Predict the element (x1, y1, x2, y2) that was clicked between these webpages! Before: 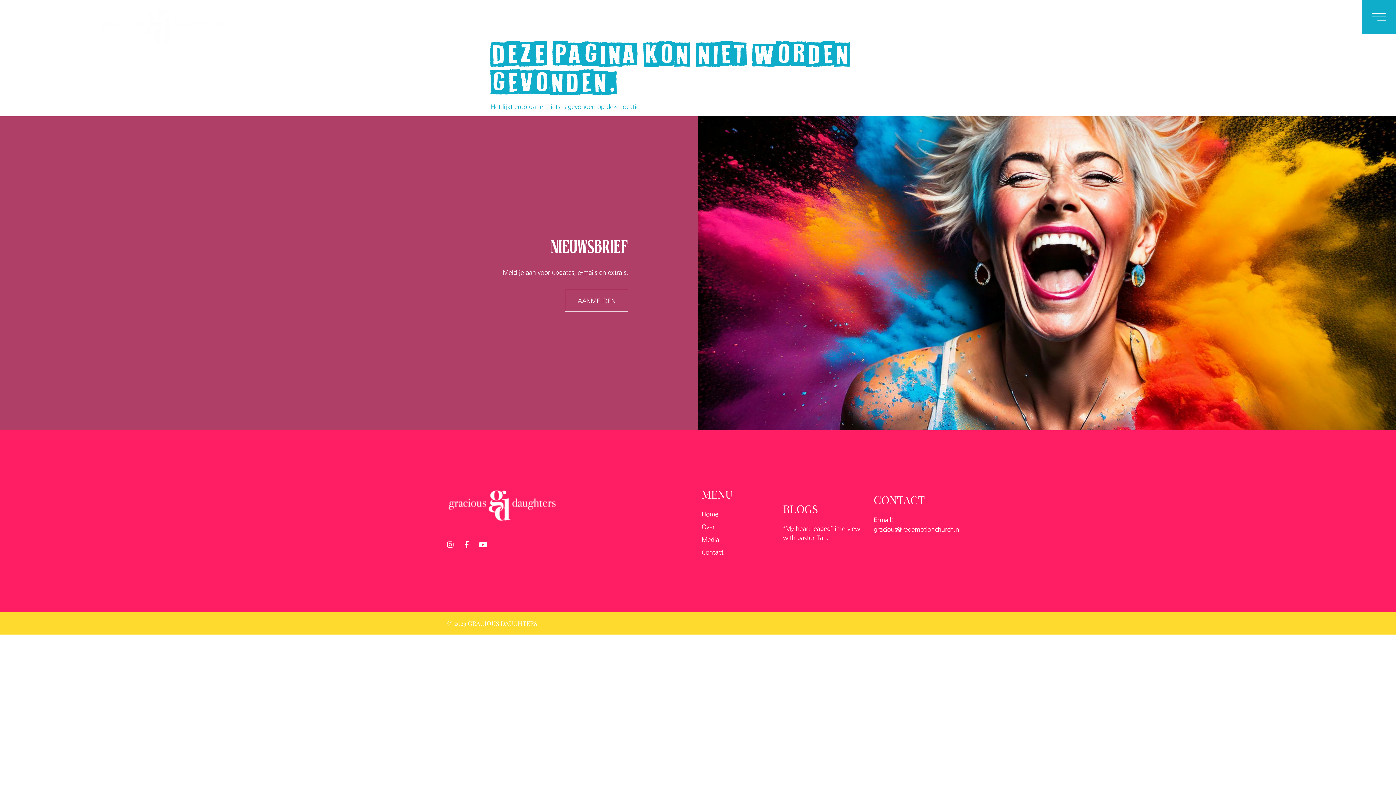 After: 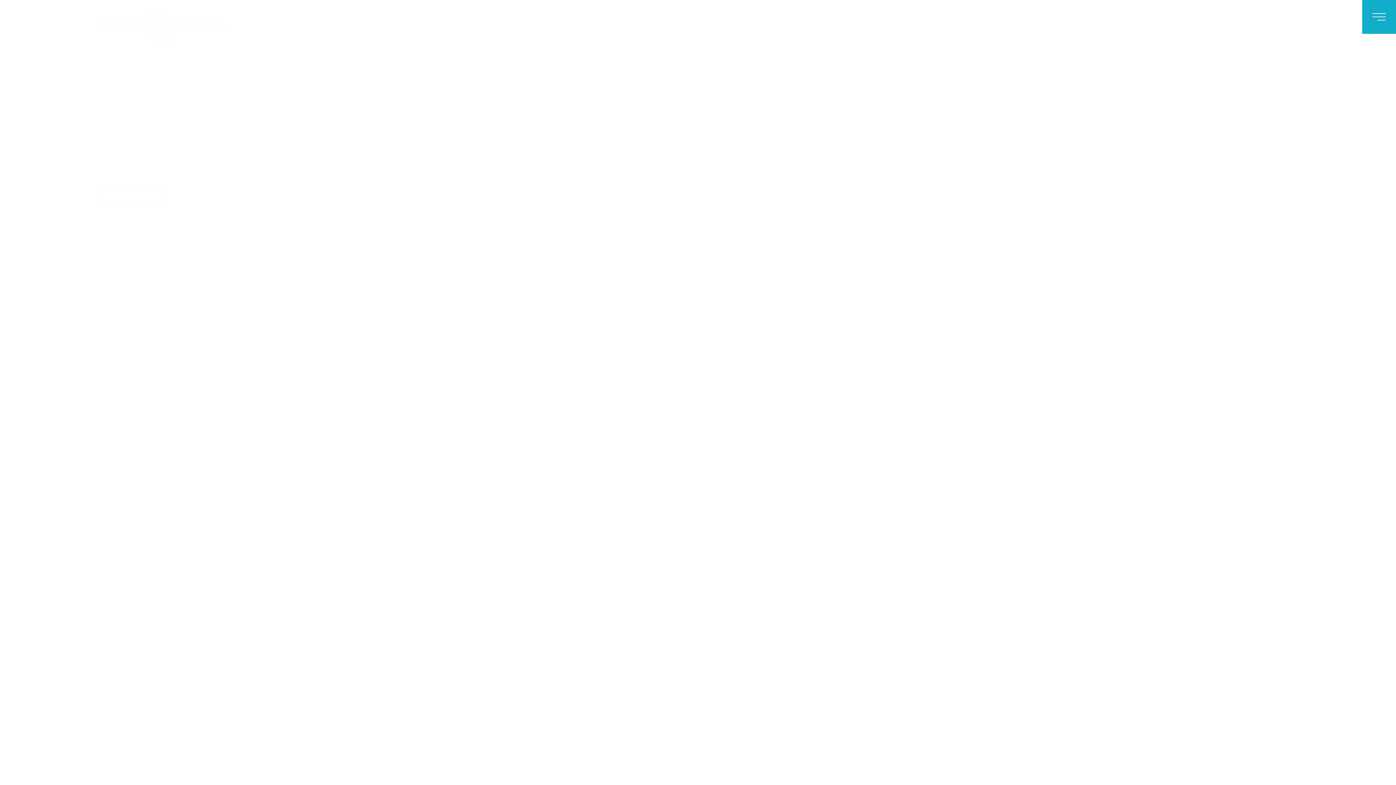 Action: label: Home bbox: (701, 507, 776, 520)